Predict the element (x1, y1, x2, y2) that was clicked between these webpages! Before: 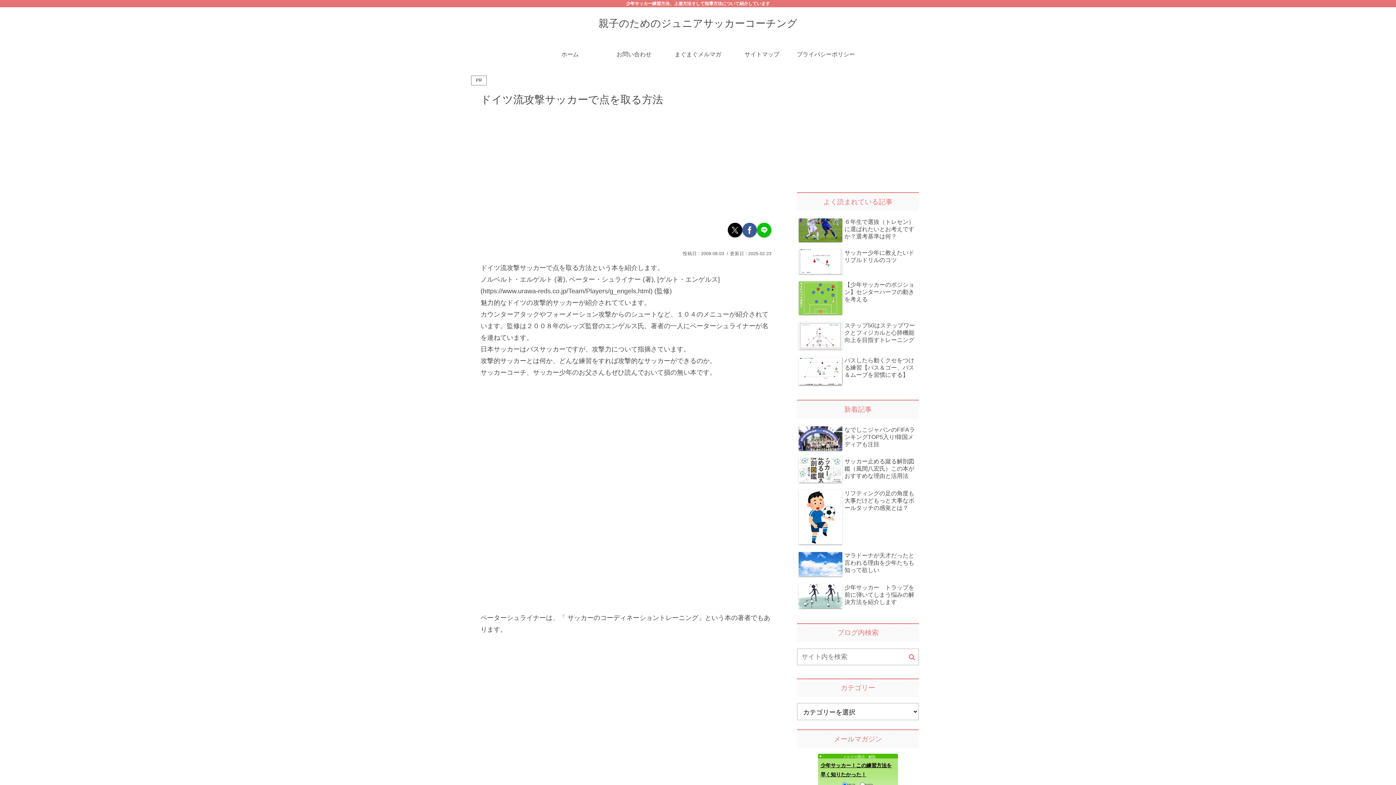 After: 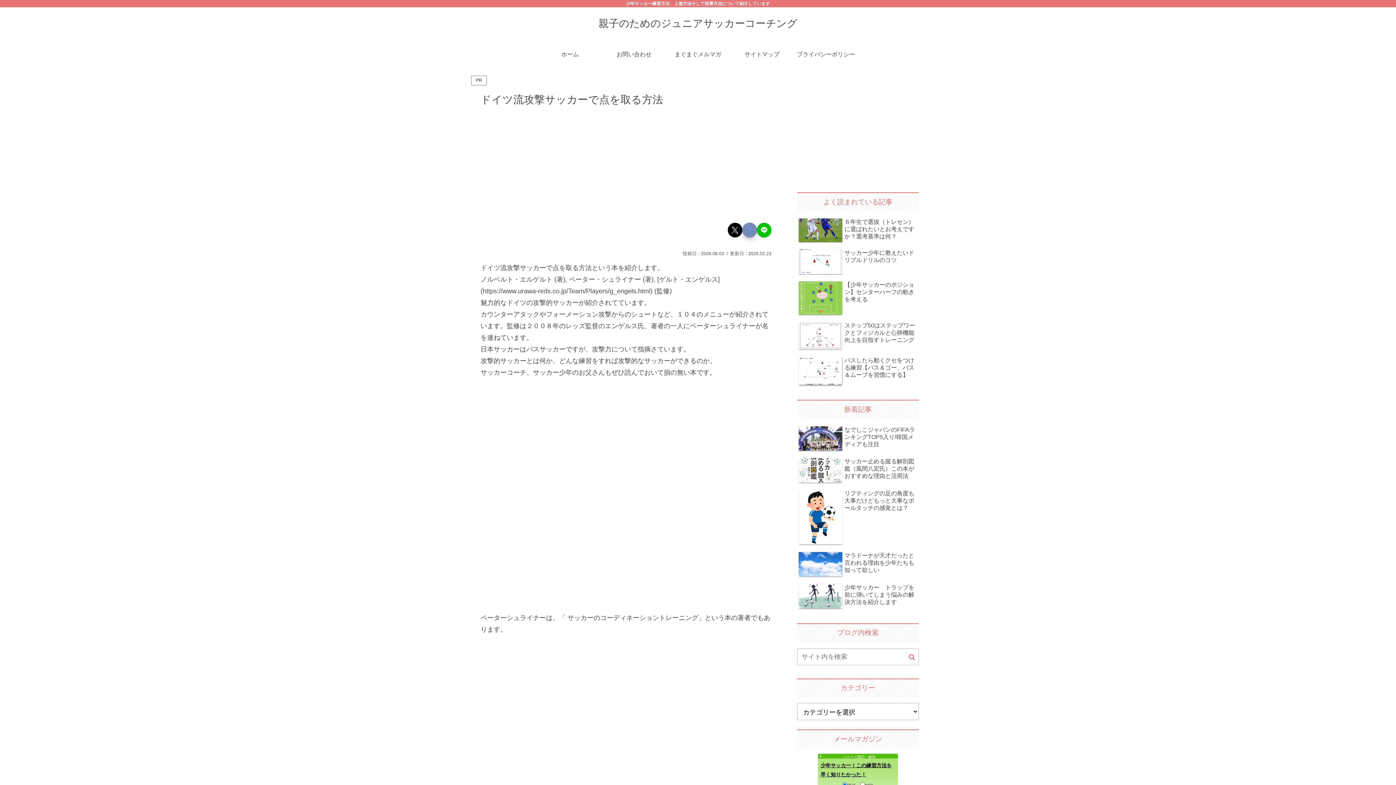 Action: label: Facebookでシェア bbox: (742, 222, 757, 237)